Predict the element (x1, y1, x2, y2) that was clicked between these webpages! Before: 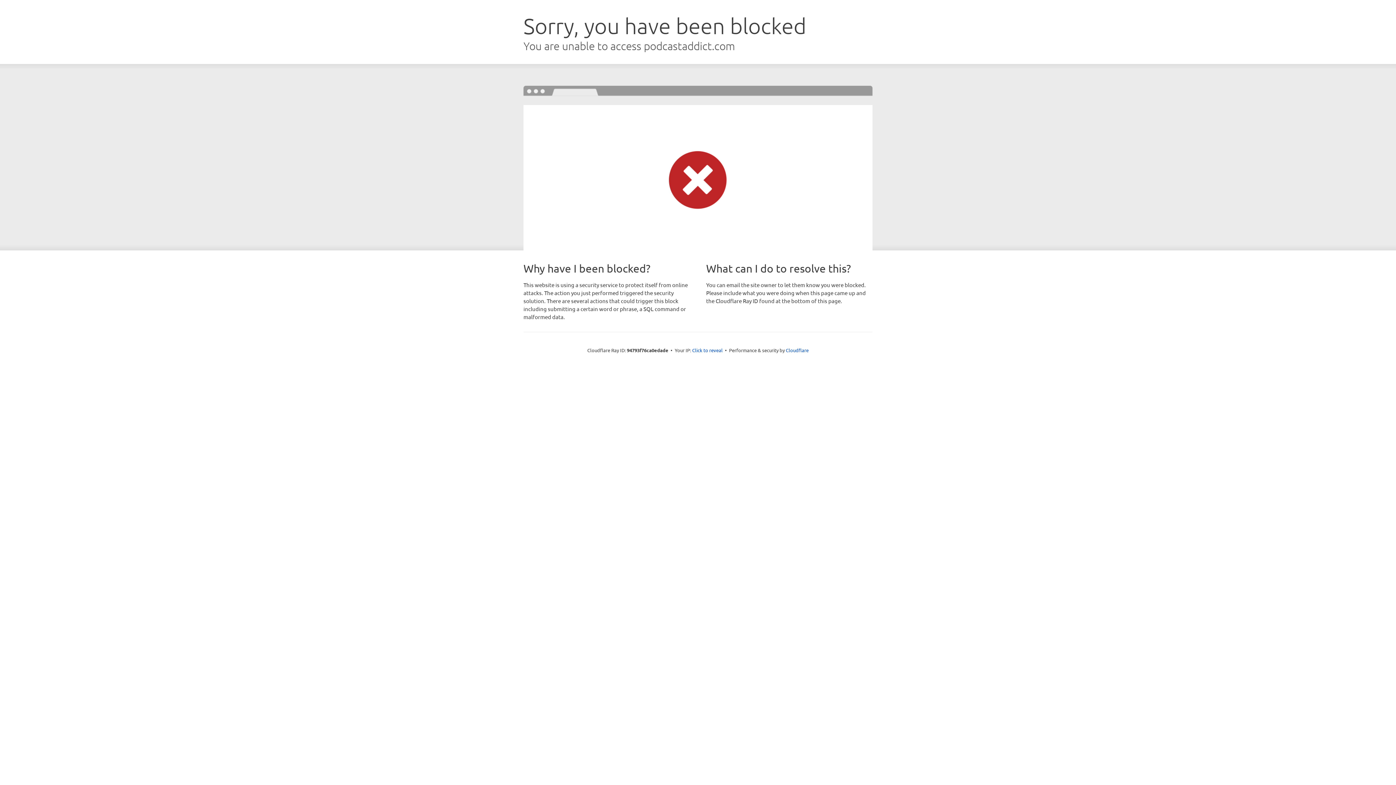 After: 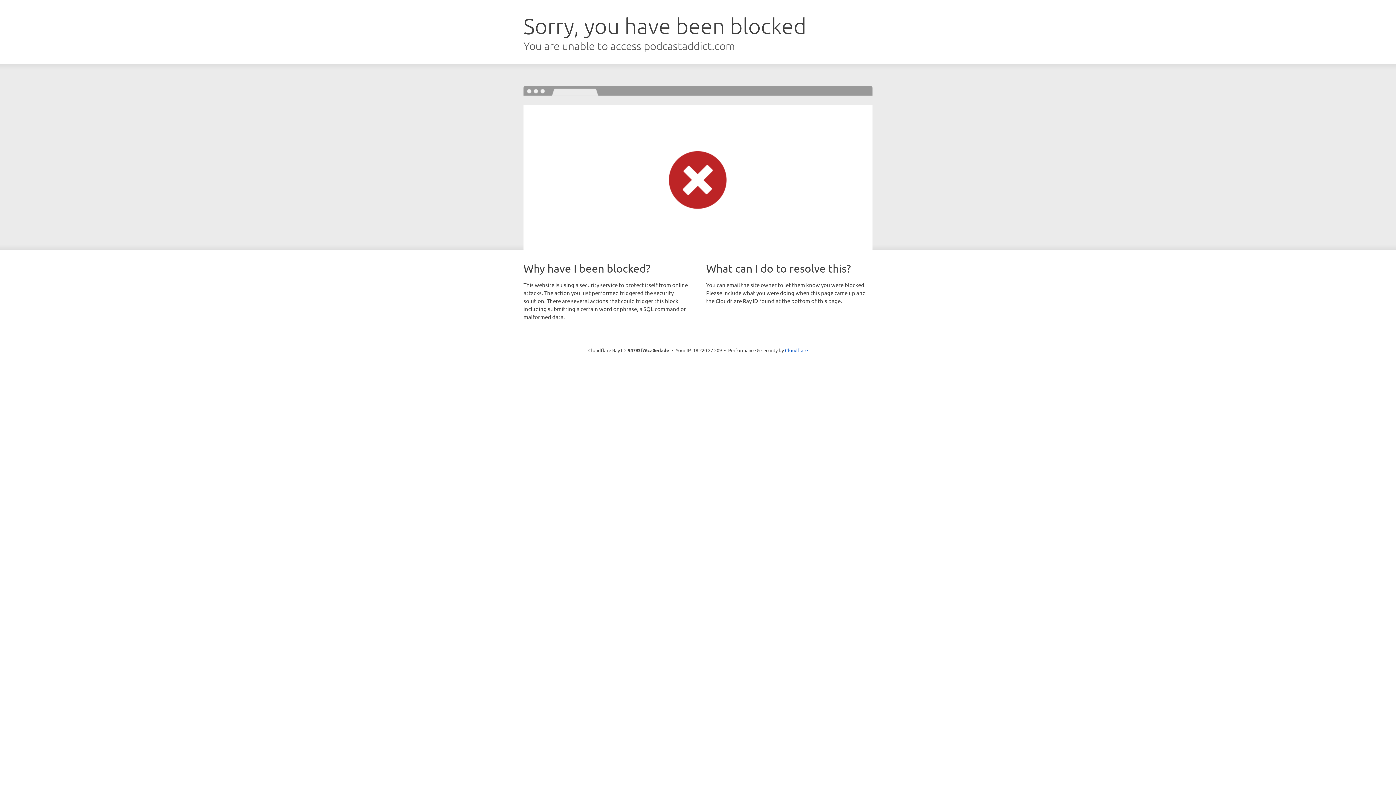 Action: label: Click to reveal bbox: (692, 346, 722, 353)